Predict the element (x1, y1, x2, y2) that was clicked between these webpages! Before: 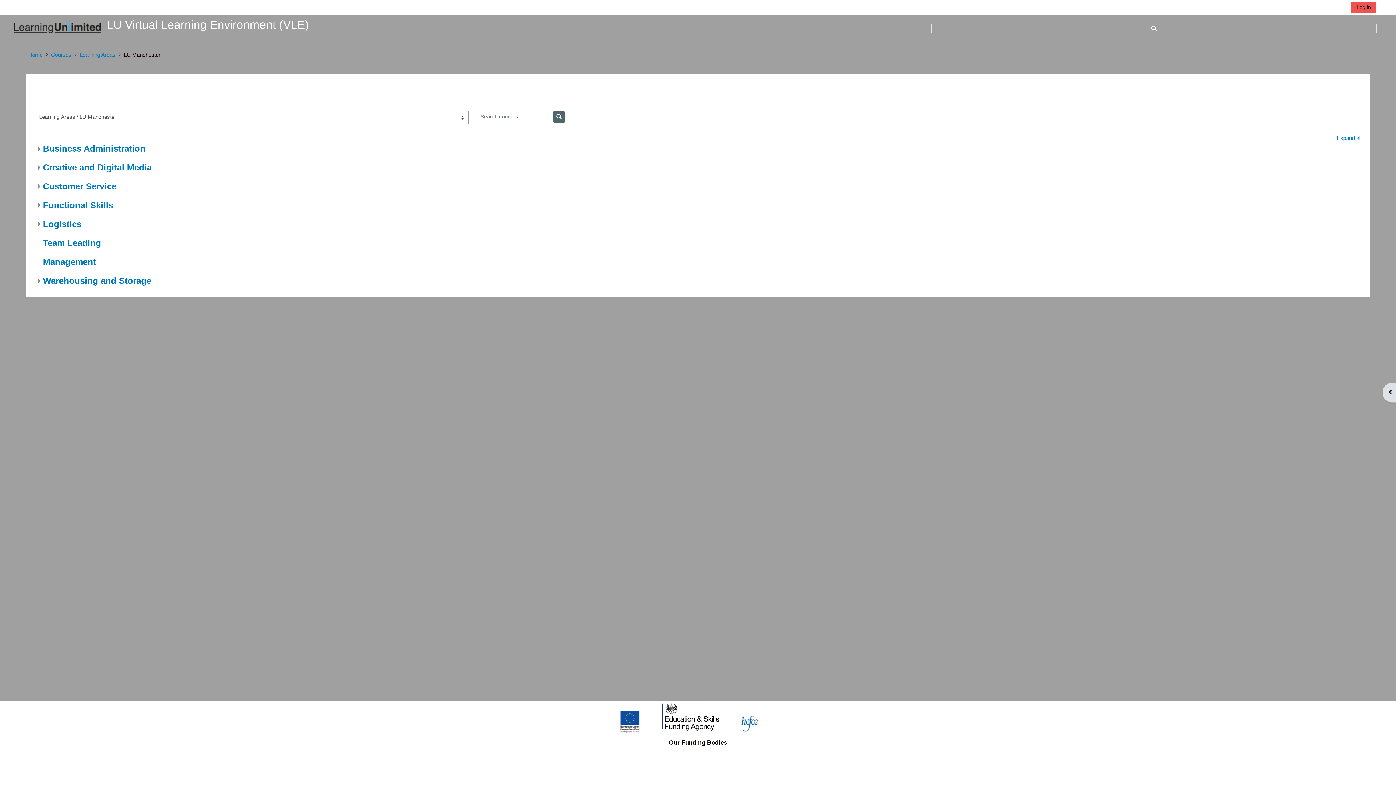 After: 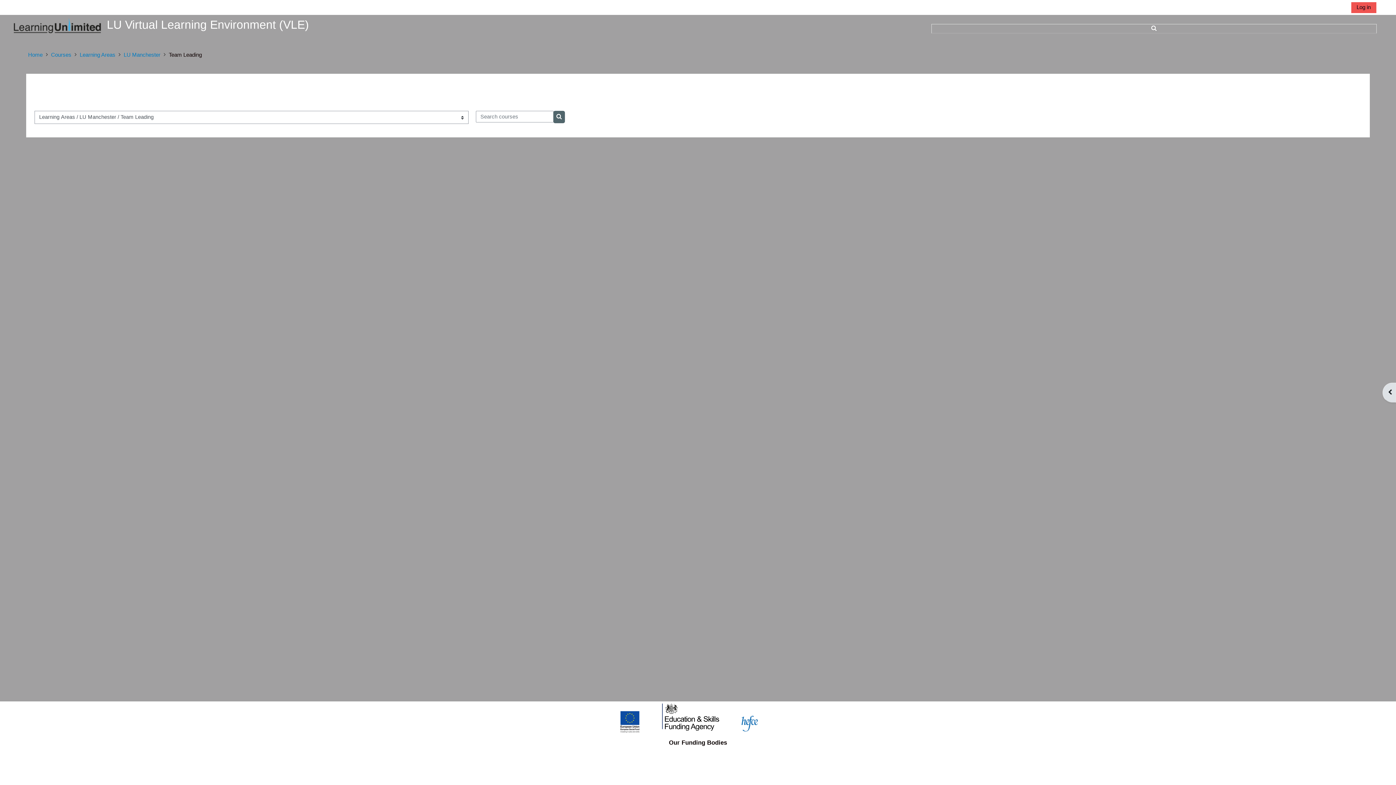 Action: label: Team Leading bbox: (42, 238, 101, 247)